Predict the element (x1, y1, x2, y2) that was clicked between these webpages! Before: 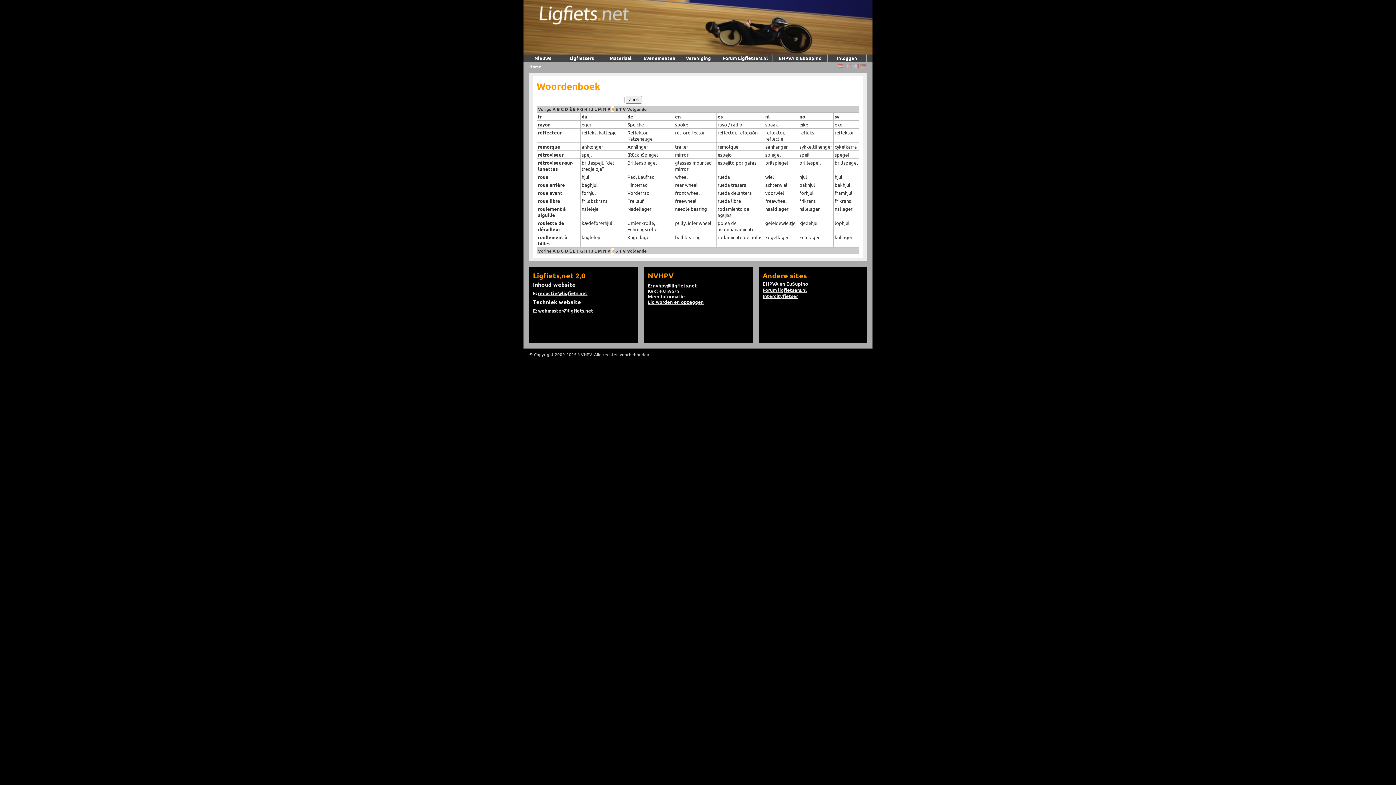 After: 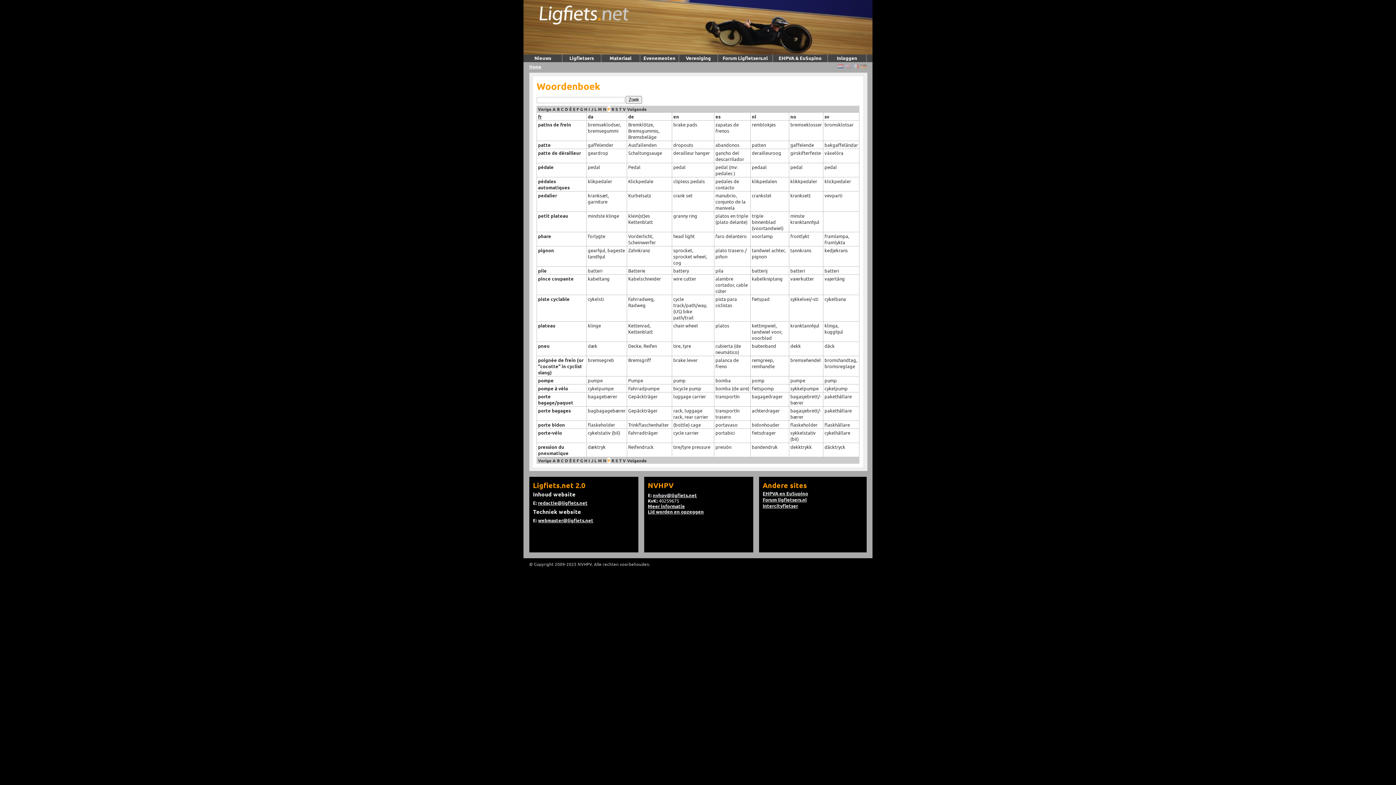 Action: bbox: (607, 248, 610, 253) label: P